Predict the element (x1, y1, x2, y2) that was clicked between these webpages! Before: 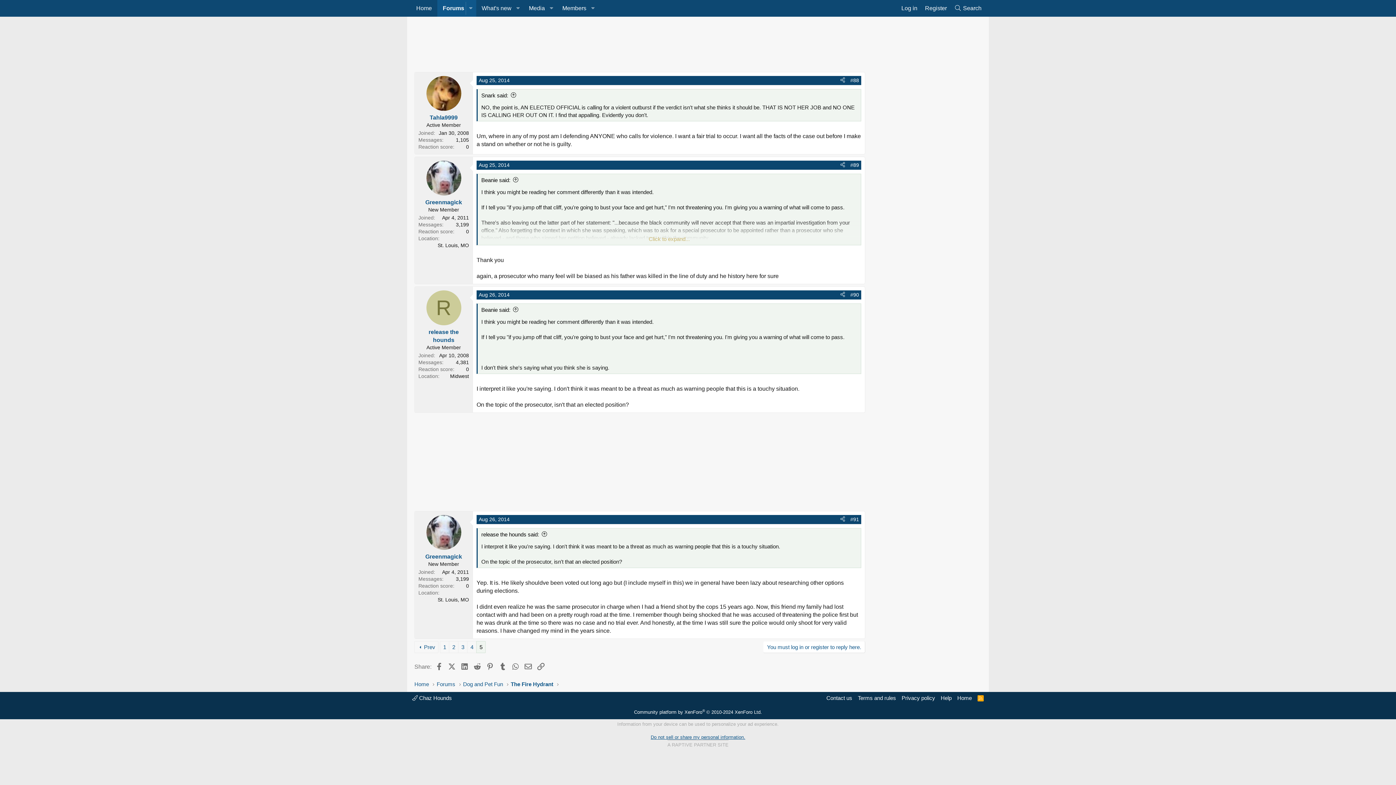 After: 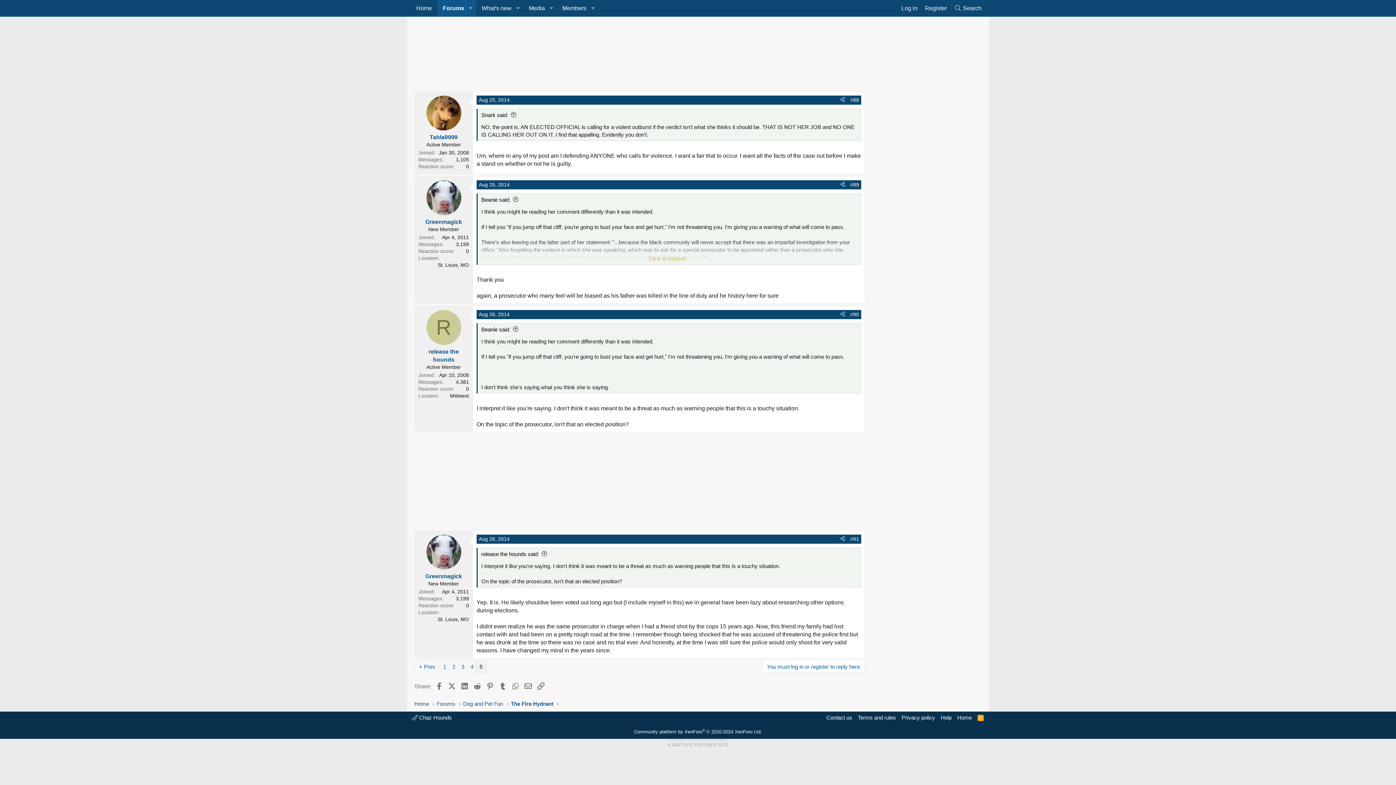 Action: bbox: (850, 77, 859, 83) label: #88